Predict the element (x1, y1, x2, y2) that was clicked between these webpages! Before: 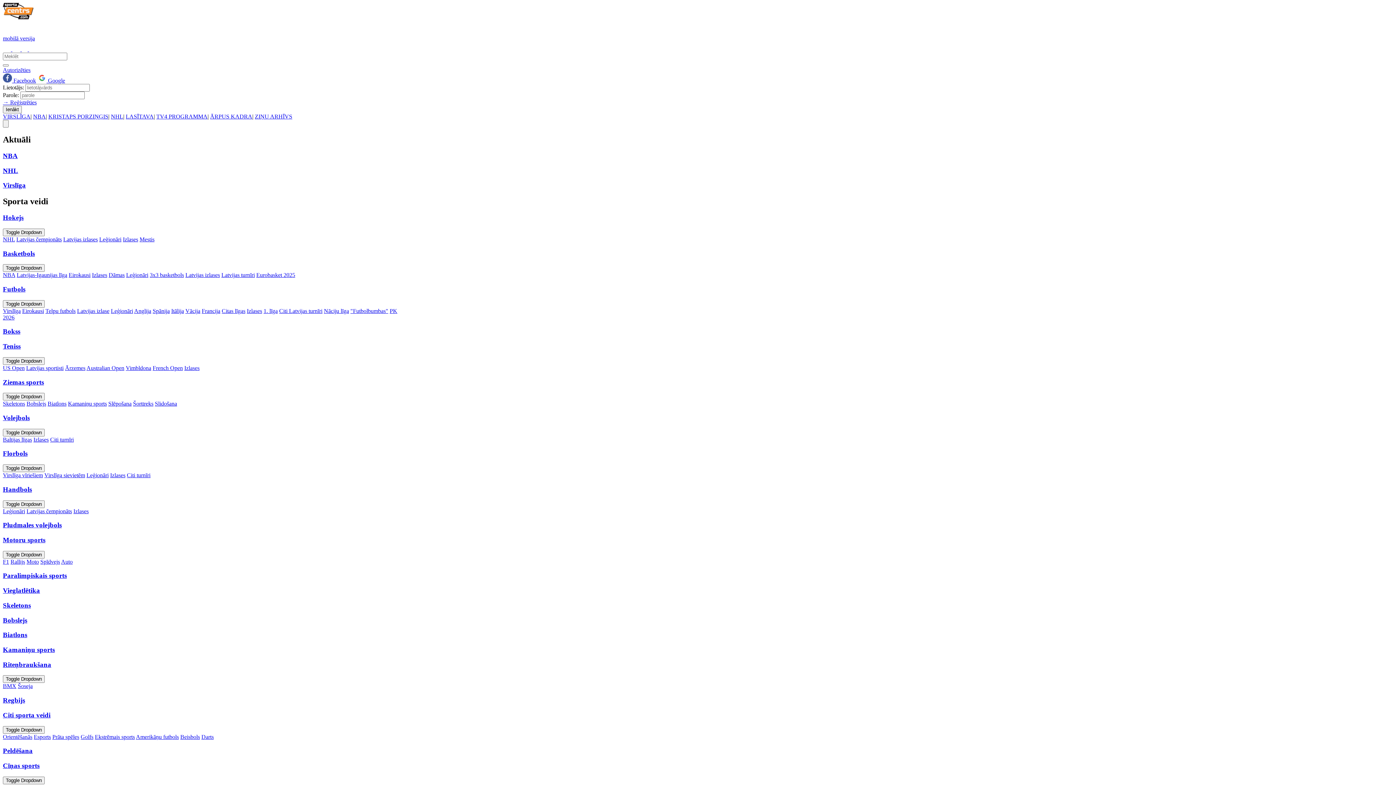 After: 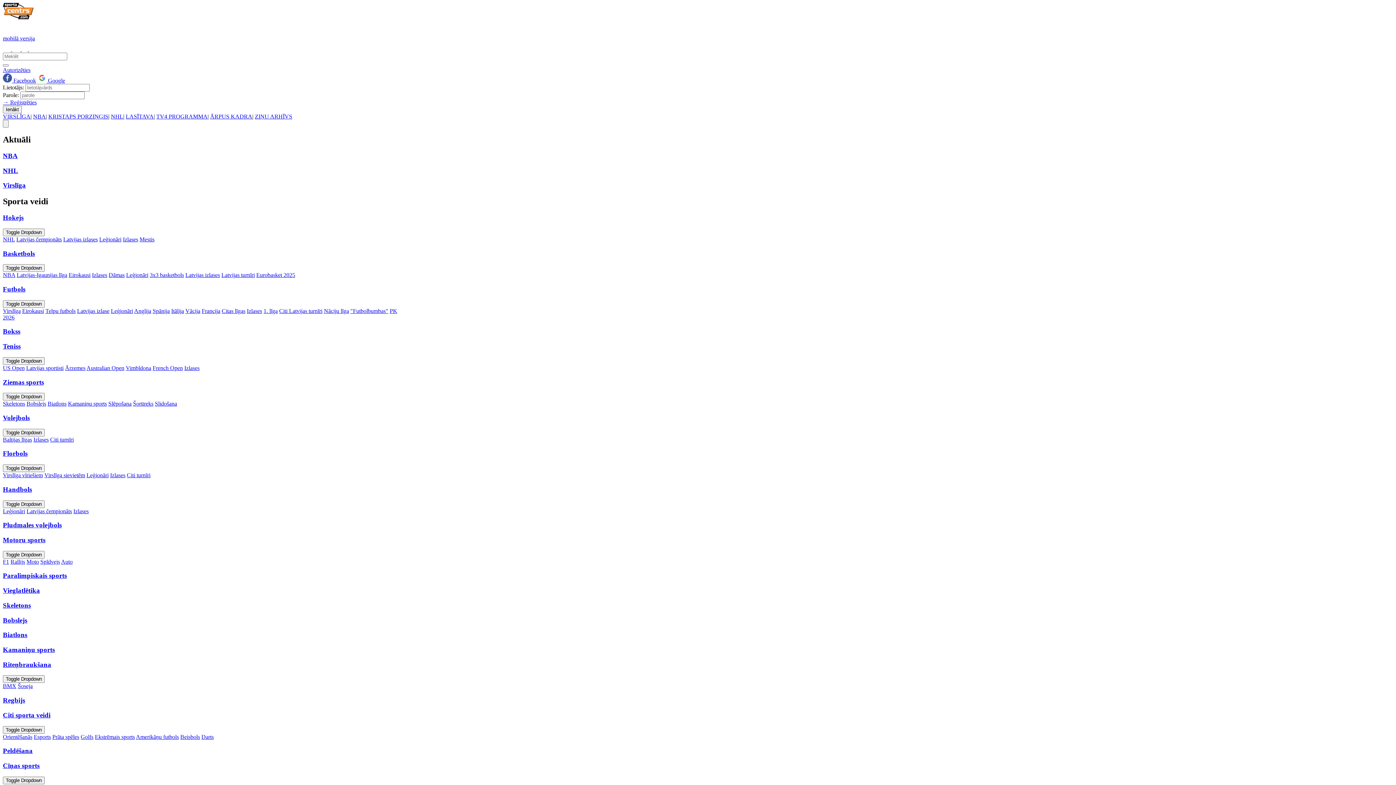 Action: label: Latvijas izlases bbox: (185, 272, 220, 278)